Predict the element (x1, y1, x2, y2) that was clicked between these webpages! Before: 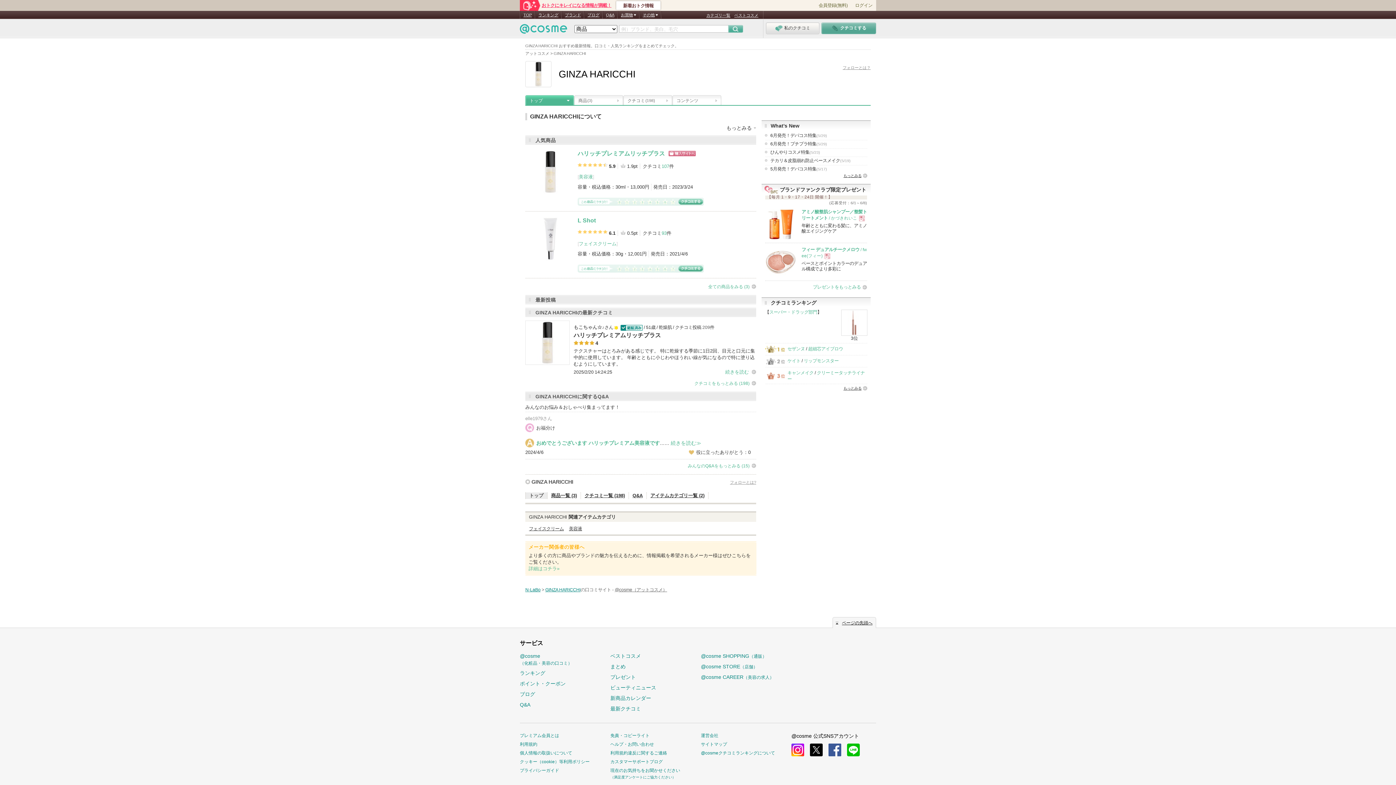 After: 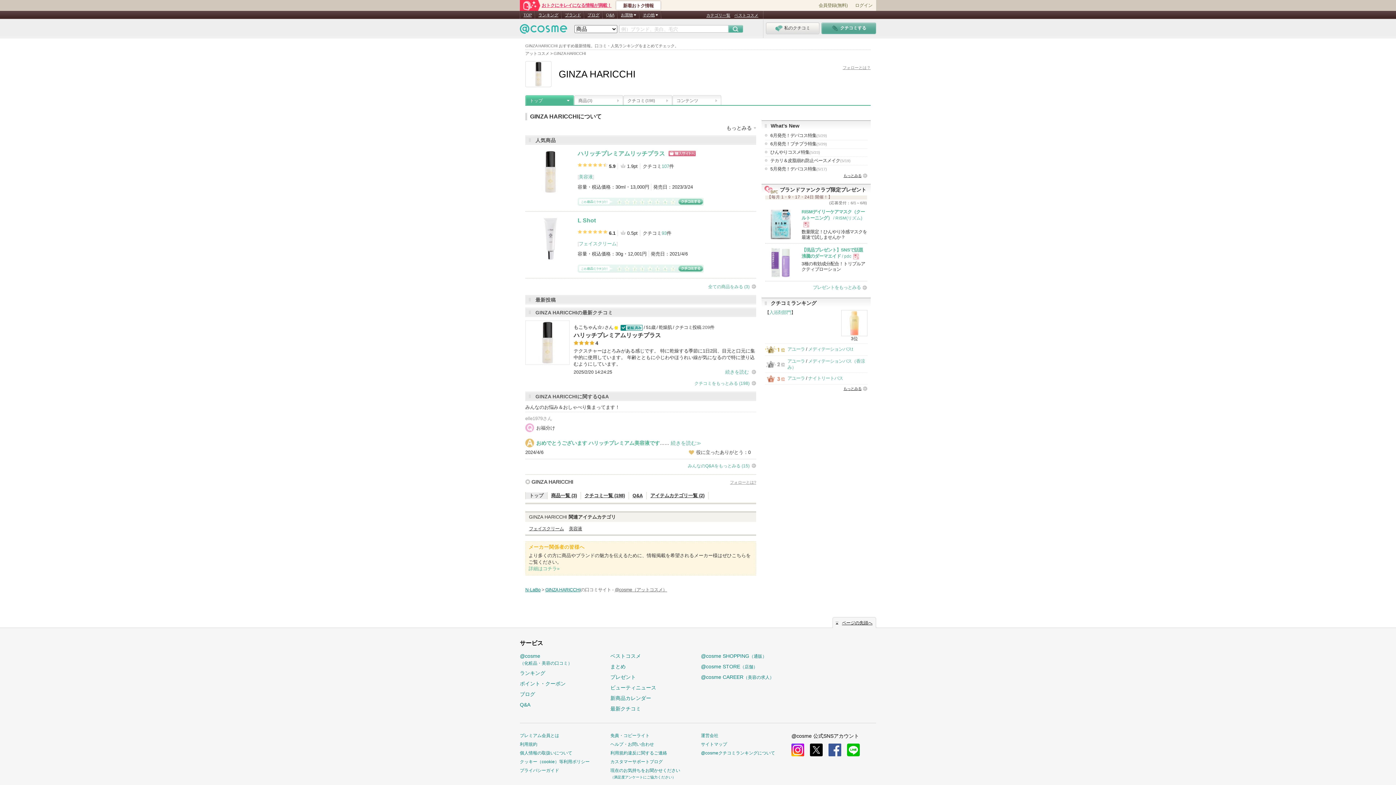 Action: label: トップ bbox: (525, 95, 573, 105)